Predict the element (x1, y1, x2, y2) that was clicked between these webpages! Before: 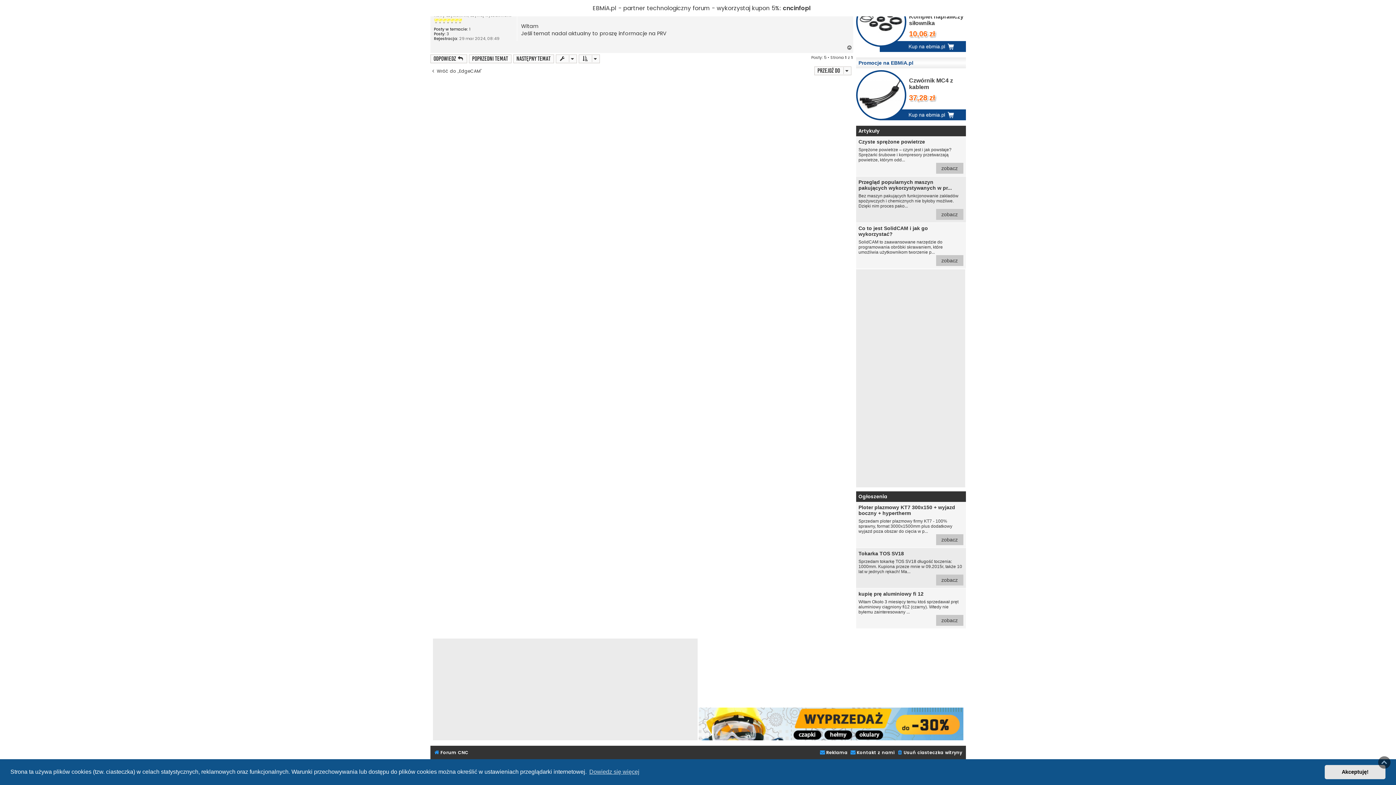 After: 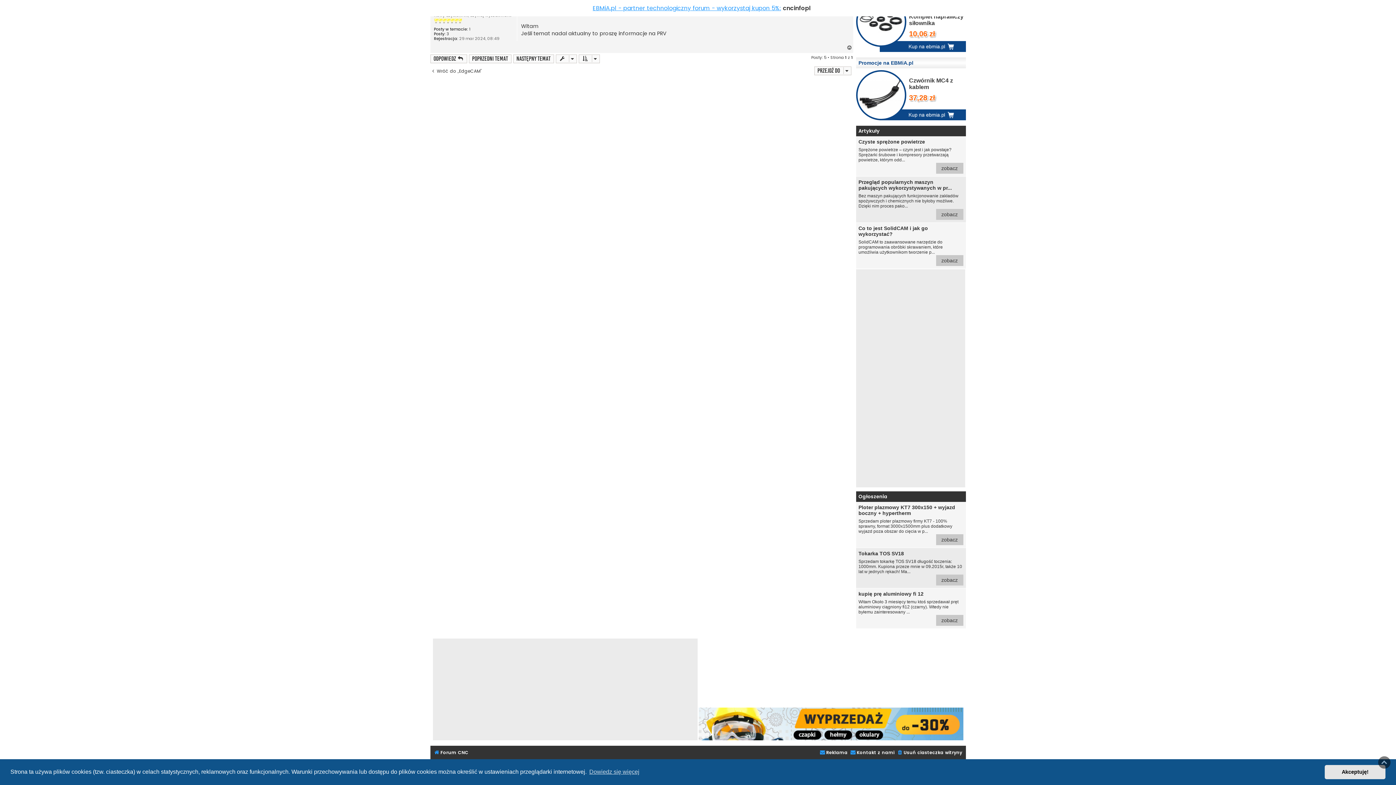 Action: bbox: (592, 3, 781, 12) label: EBMiA.pl - partner technologiczny forum - wykorzystaj kupon 5%: